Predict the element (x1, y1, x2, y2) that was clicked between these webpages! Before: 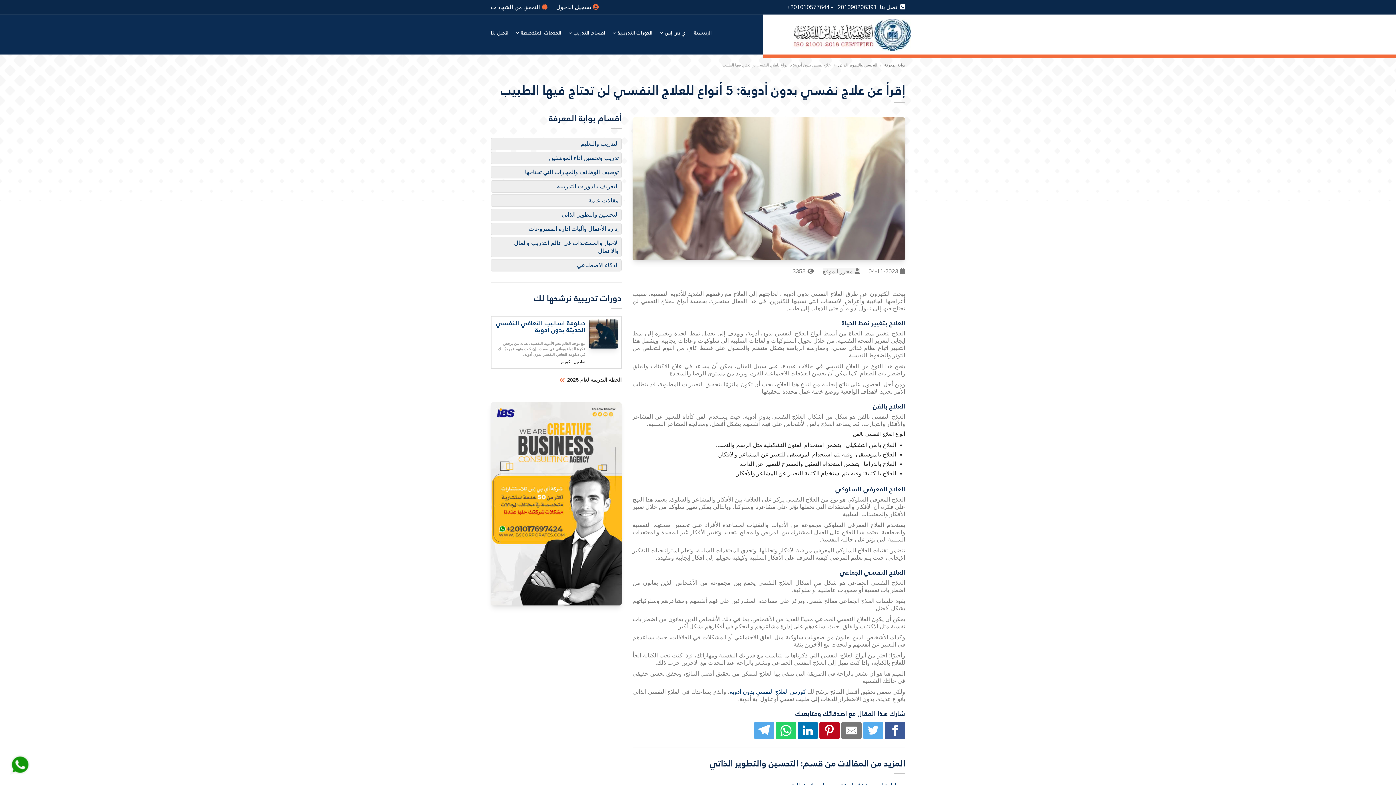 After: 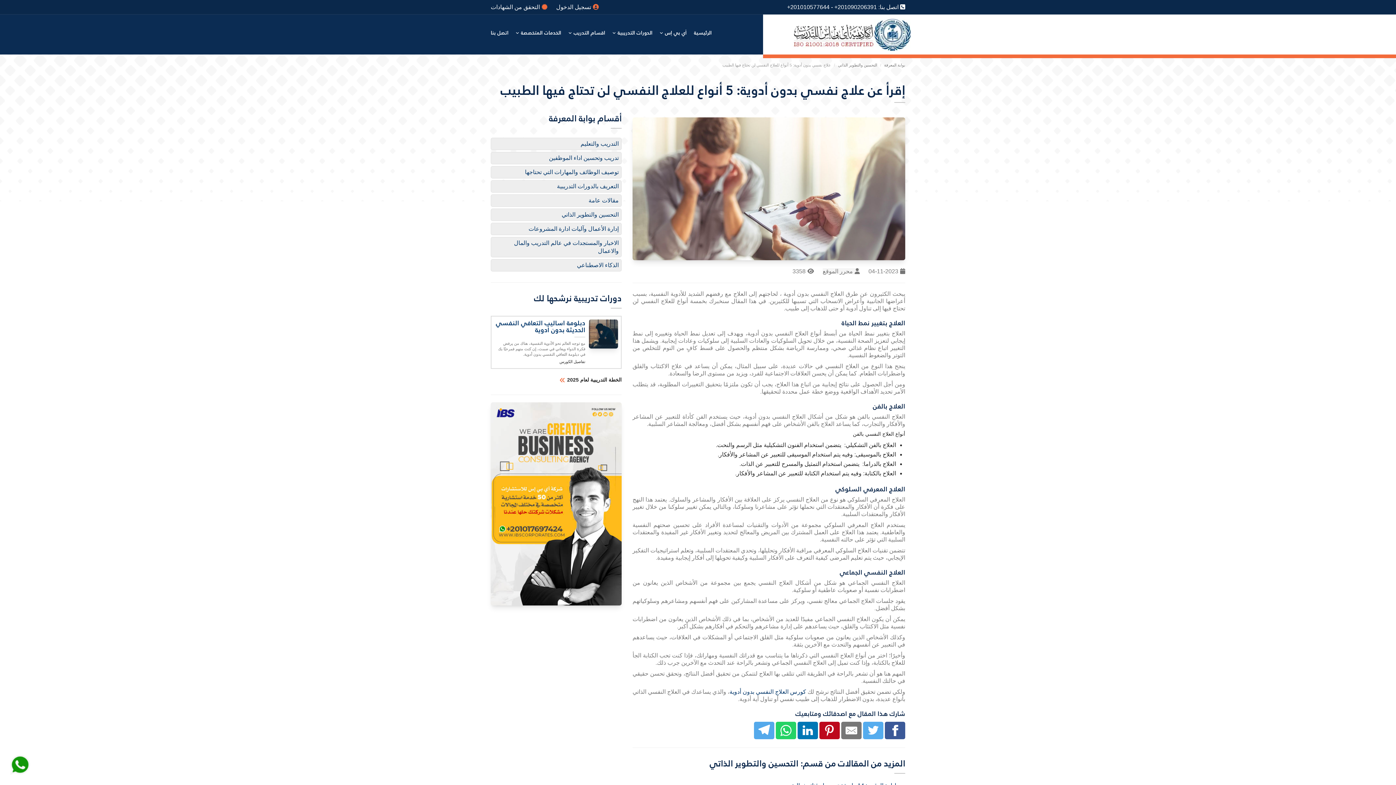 Action: bbox: (490, 500, 621, 506)